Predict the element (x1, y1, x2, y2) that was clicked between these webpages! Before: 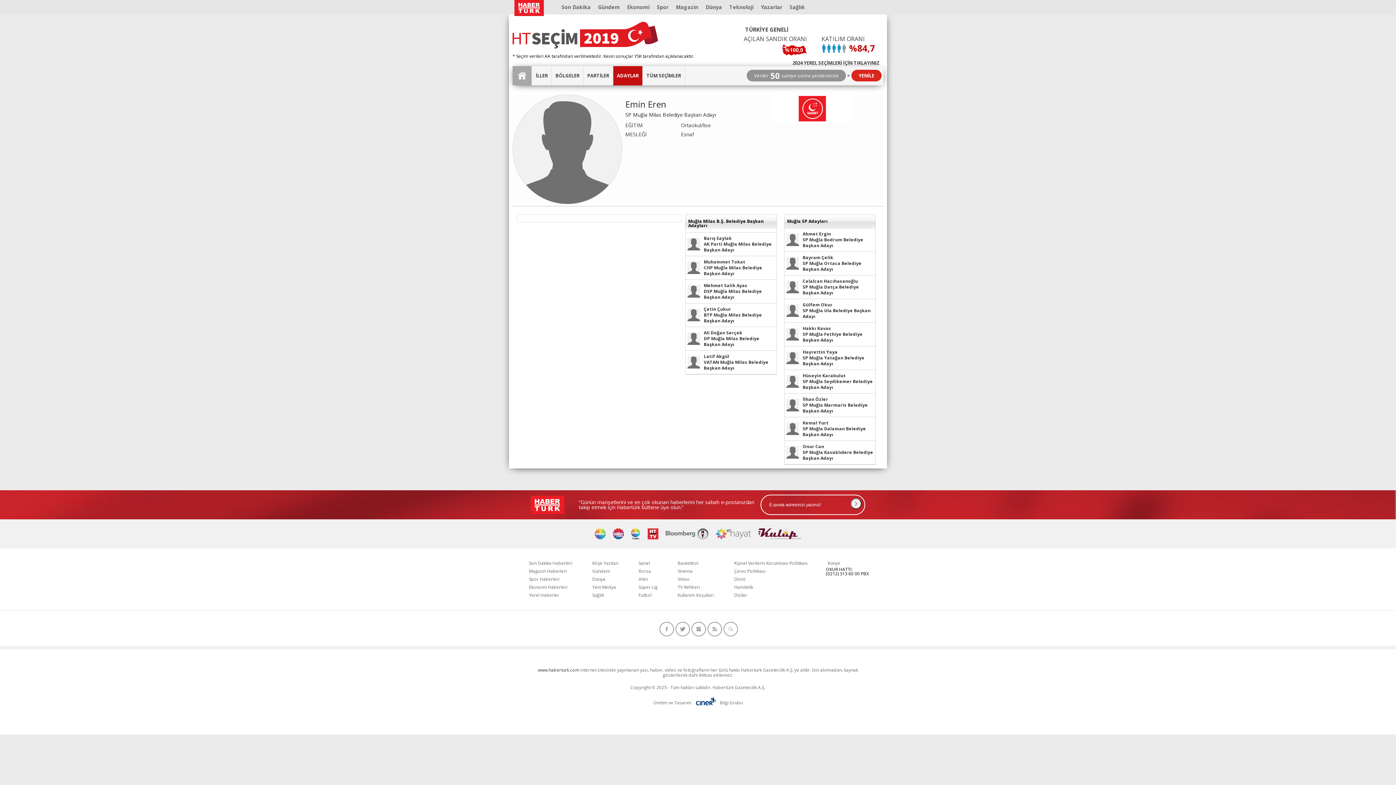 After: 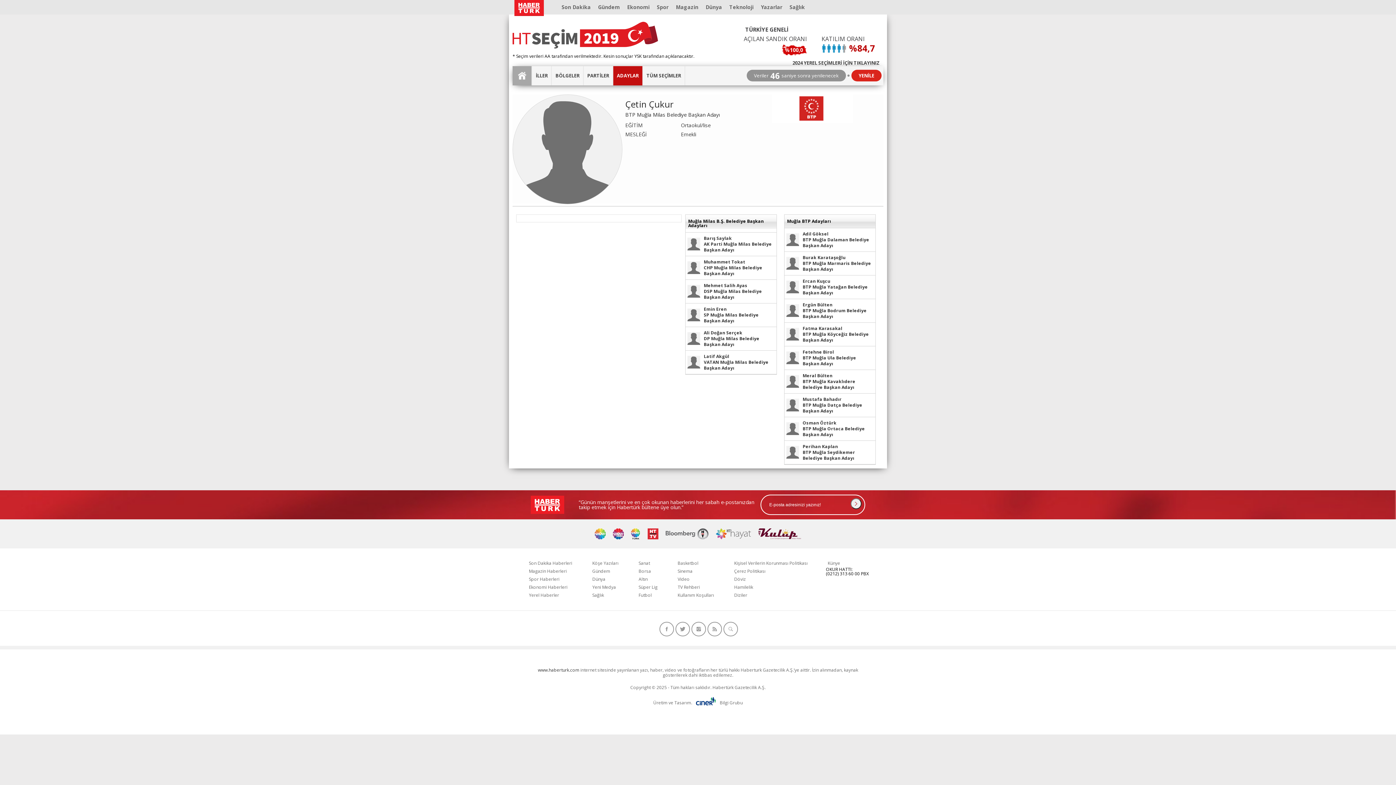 Action: bbox: (687, 308, 700, 321)